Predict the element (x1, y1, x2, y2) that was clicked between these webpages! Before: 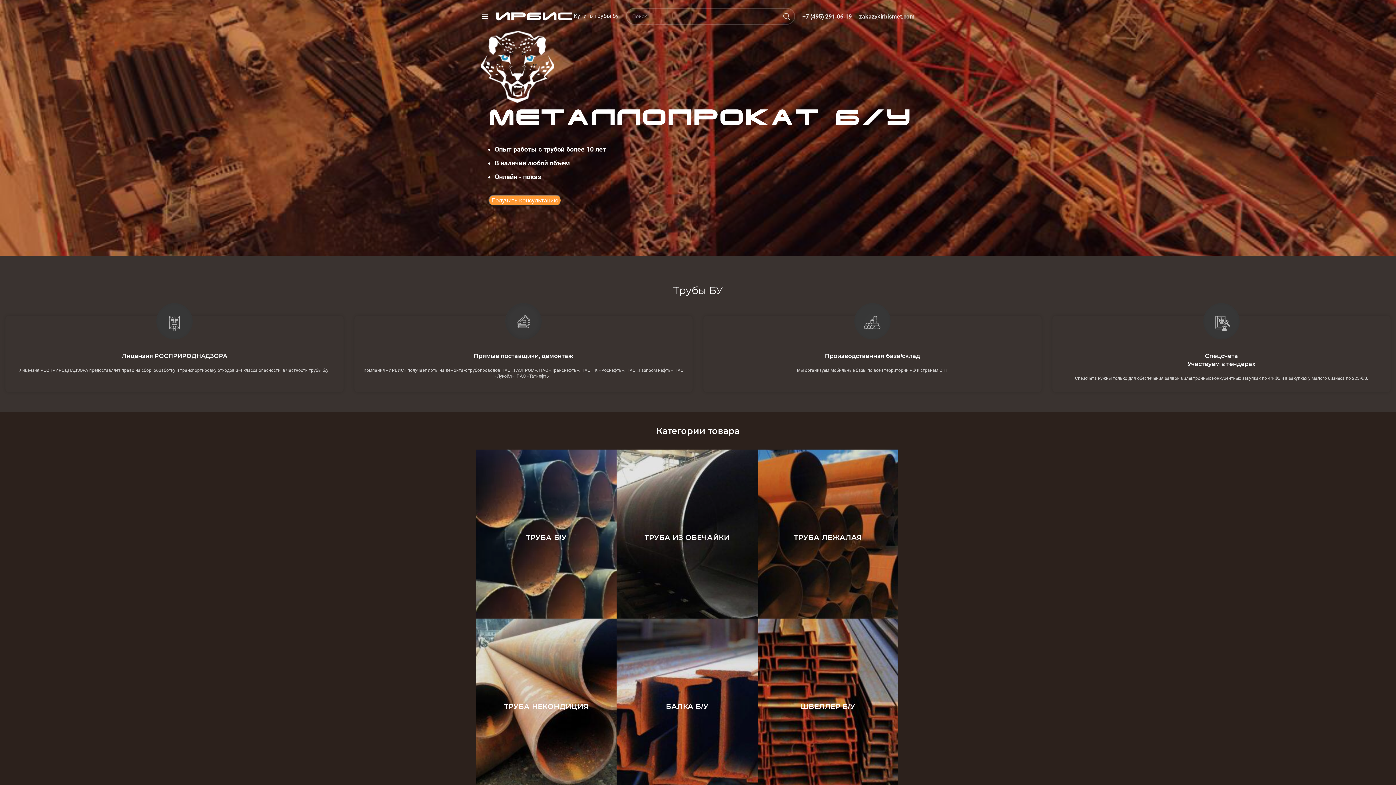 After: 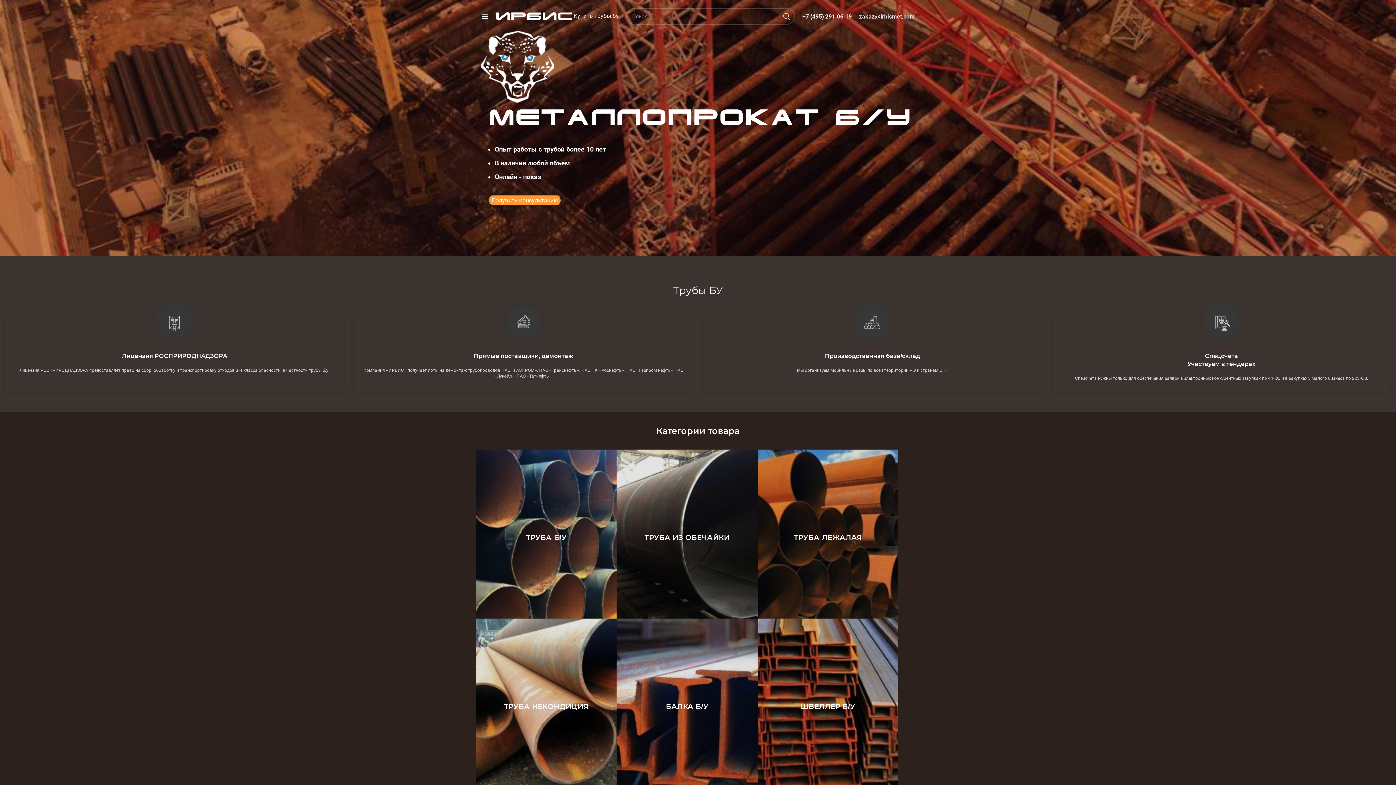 Action: bbox: (476, 449, 616, 618) label: Product category truby-bu